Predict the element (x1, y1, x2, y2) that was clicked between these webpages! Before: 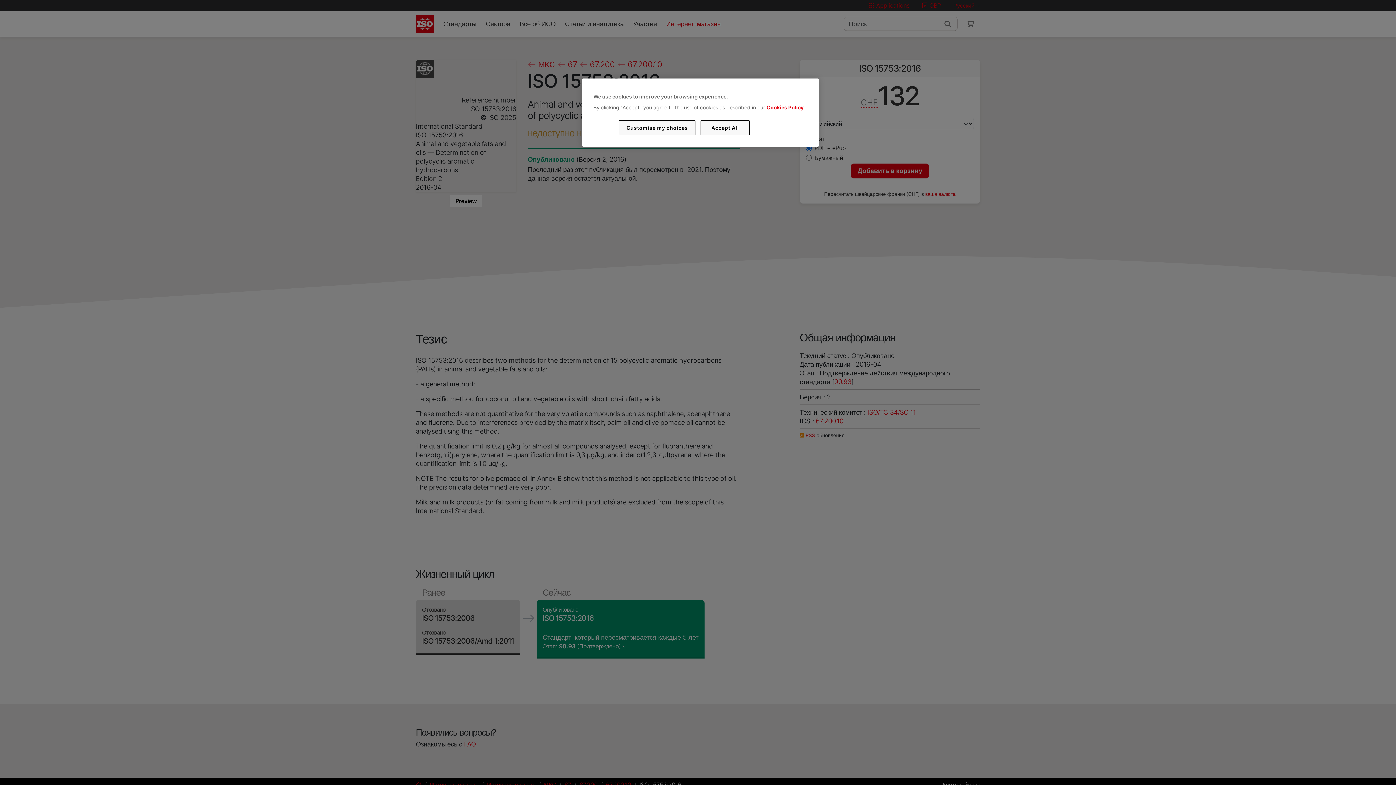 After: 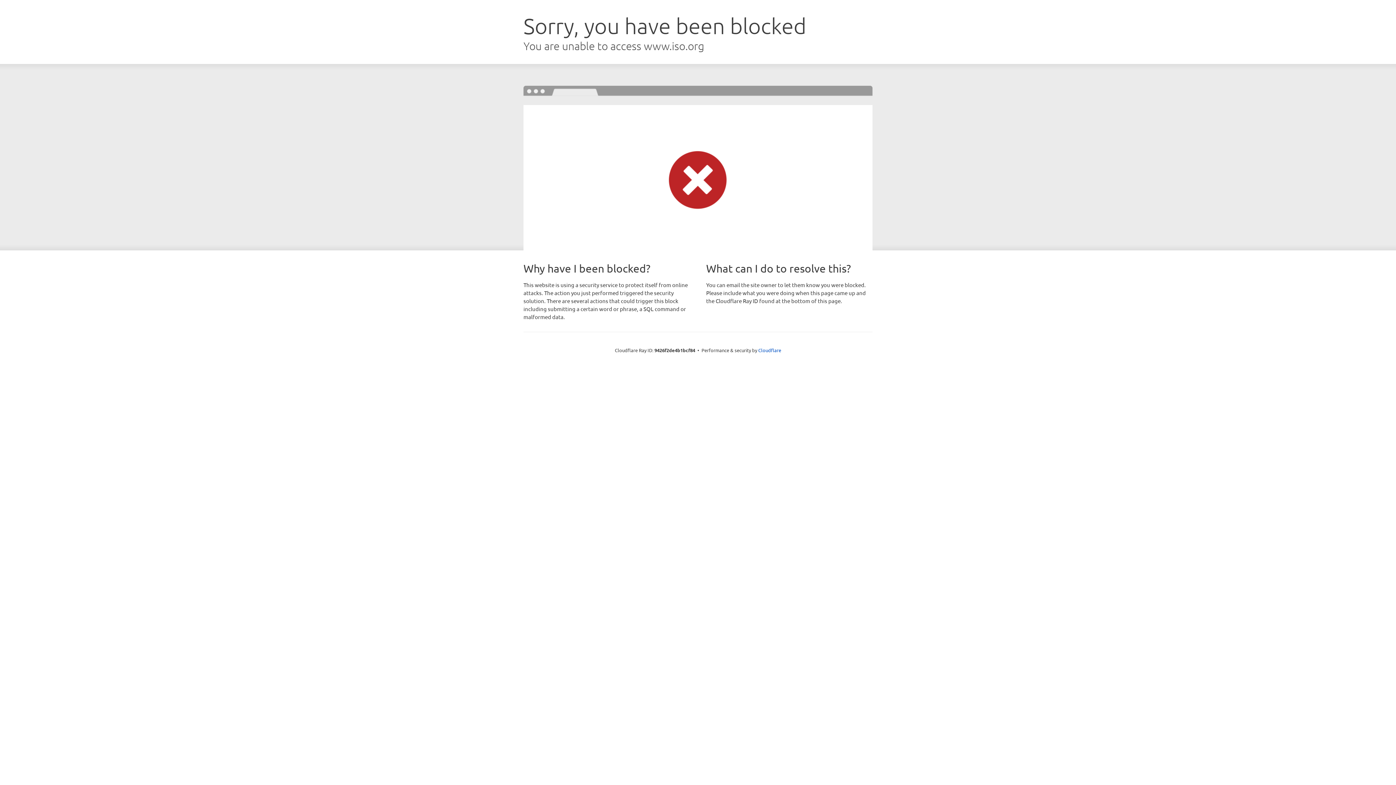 Action: bbox: (766, 104, 803, 110) label: Cookies Policy